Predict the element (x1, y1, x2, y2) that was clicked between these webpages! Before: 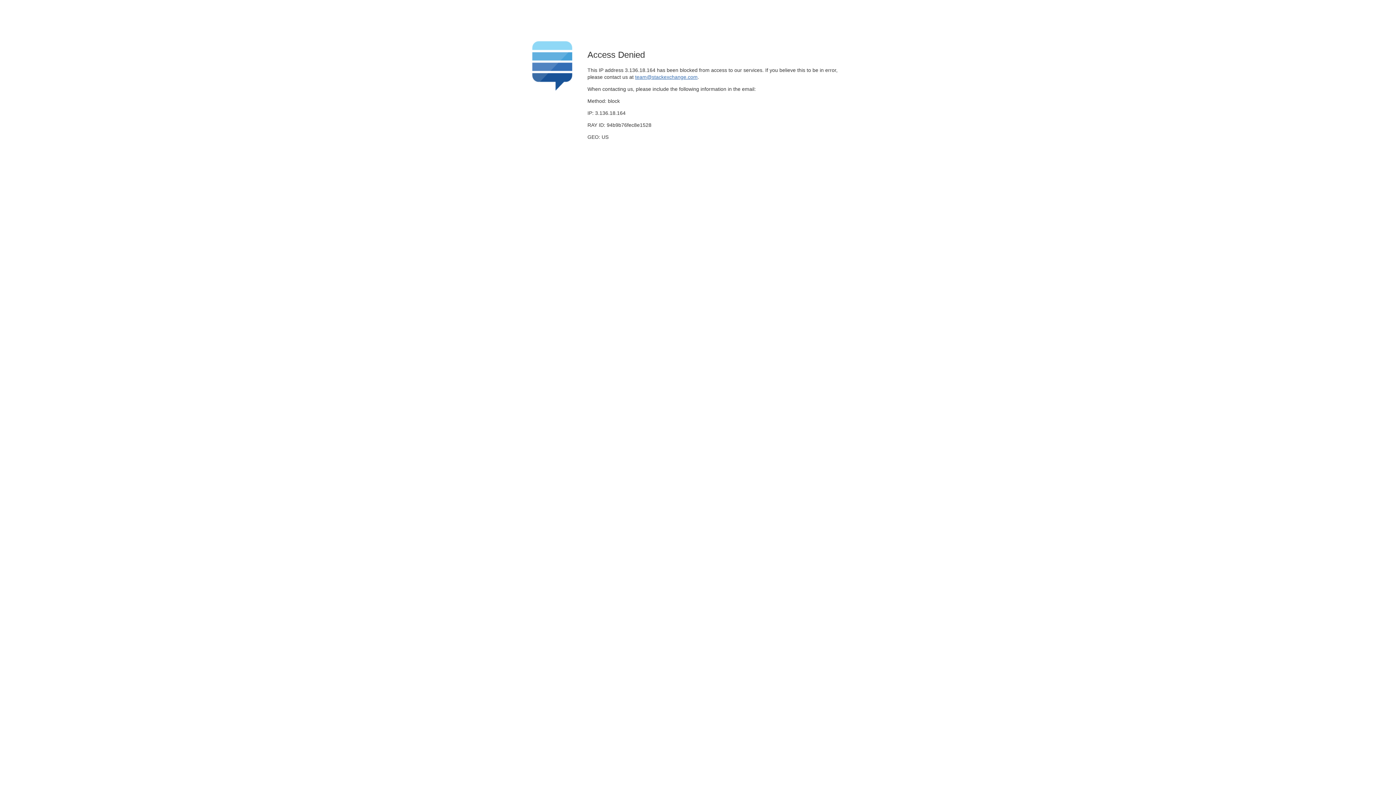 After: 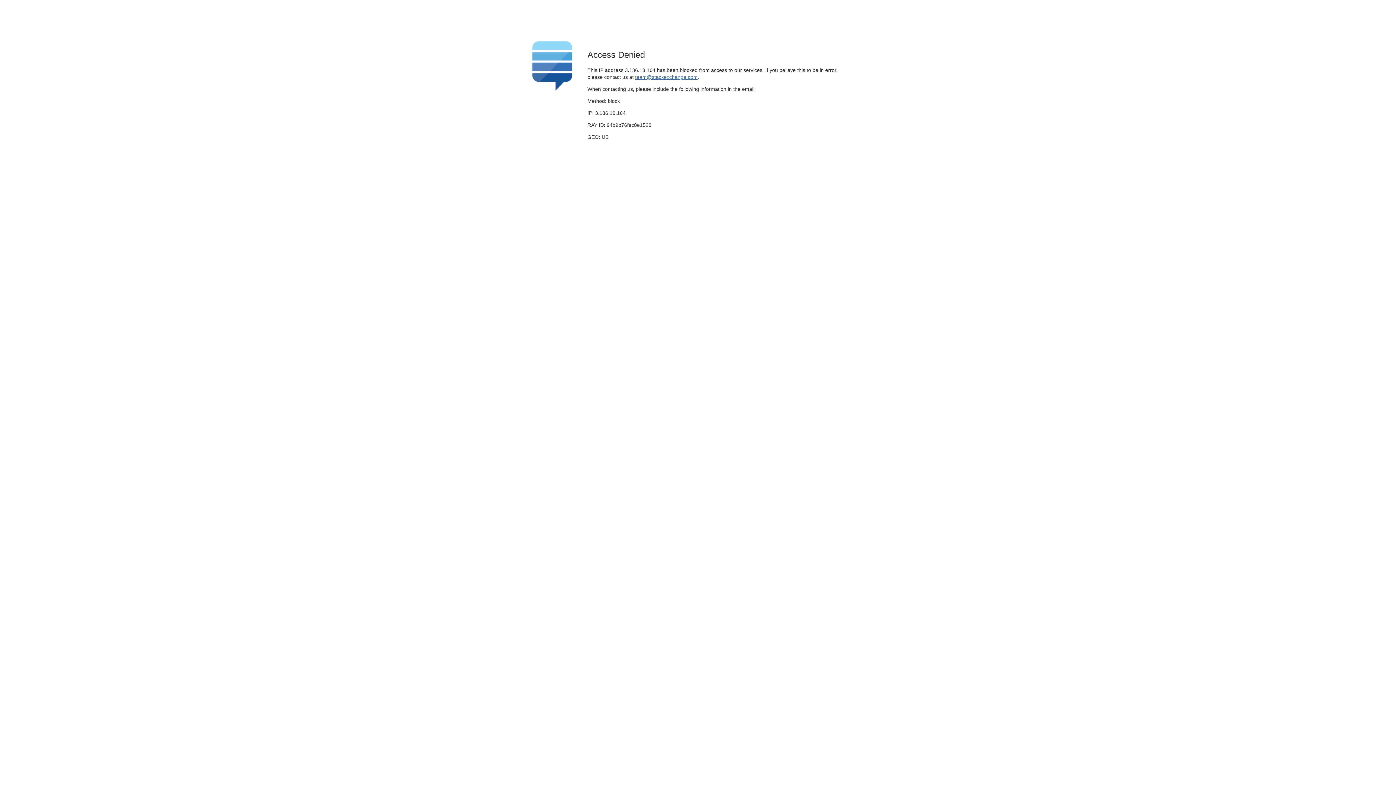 Action: bbox: (635, 74, 697, 79) label: team@stackexchange.com